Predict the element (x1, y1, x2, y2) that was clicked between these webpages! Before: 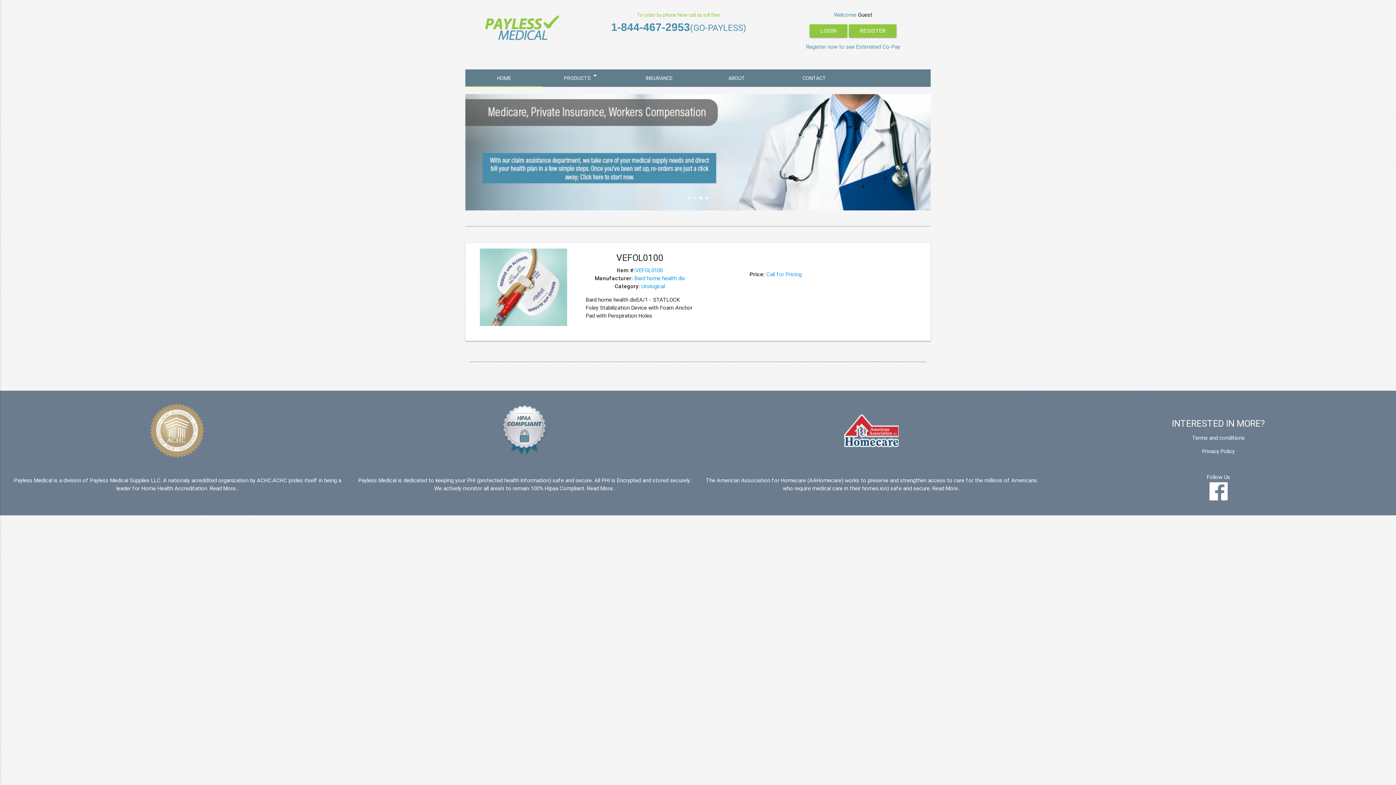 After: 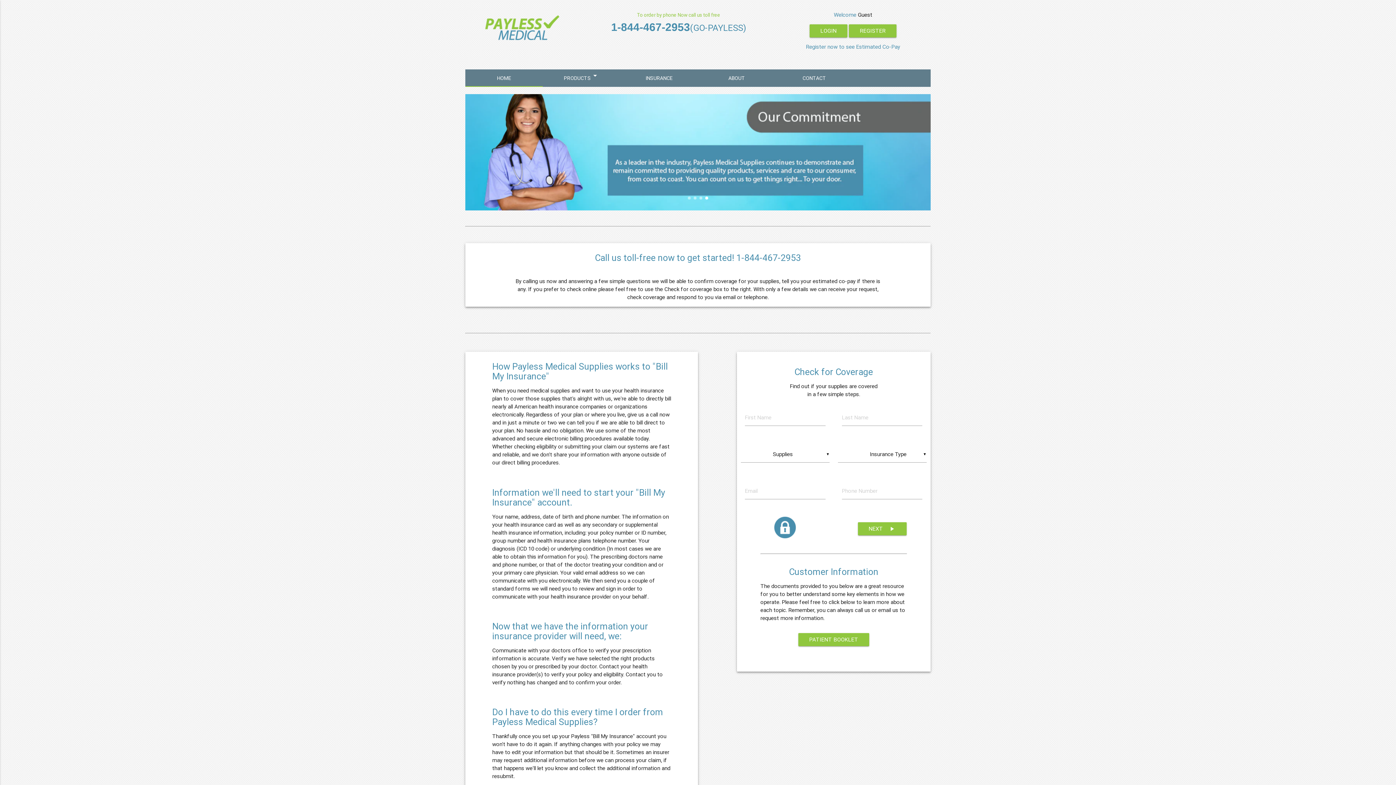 Action: label: INSURANCE bbox: (620, 69, 698, 86)